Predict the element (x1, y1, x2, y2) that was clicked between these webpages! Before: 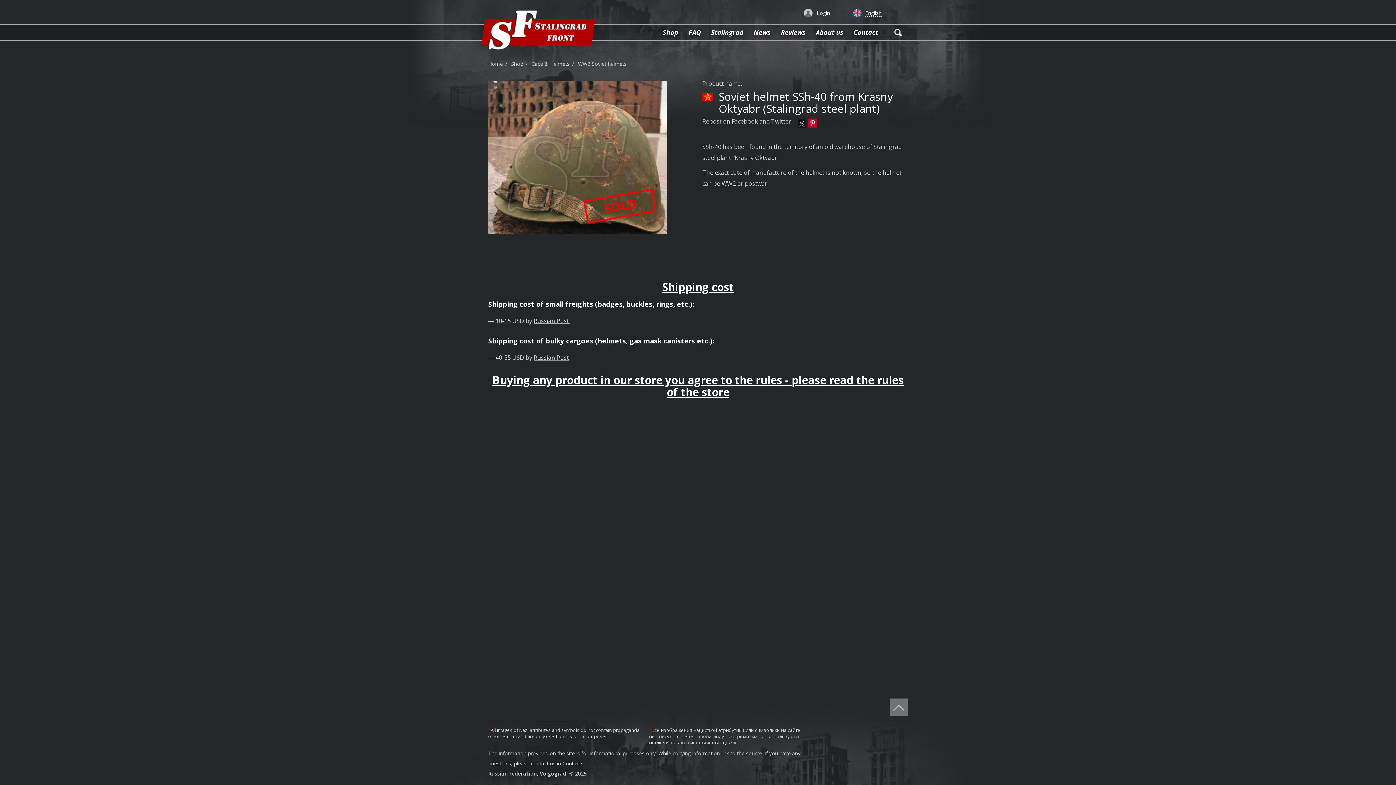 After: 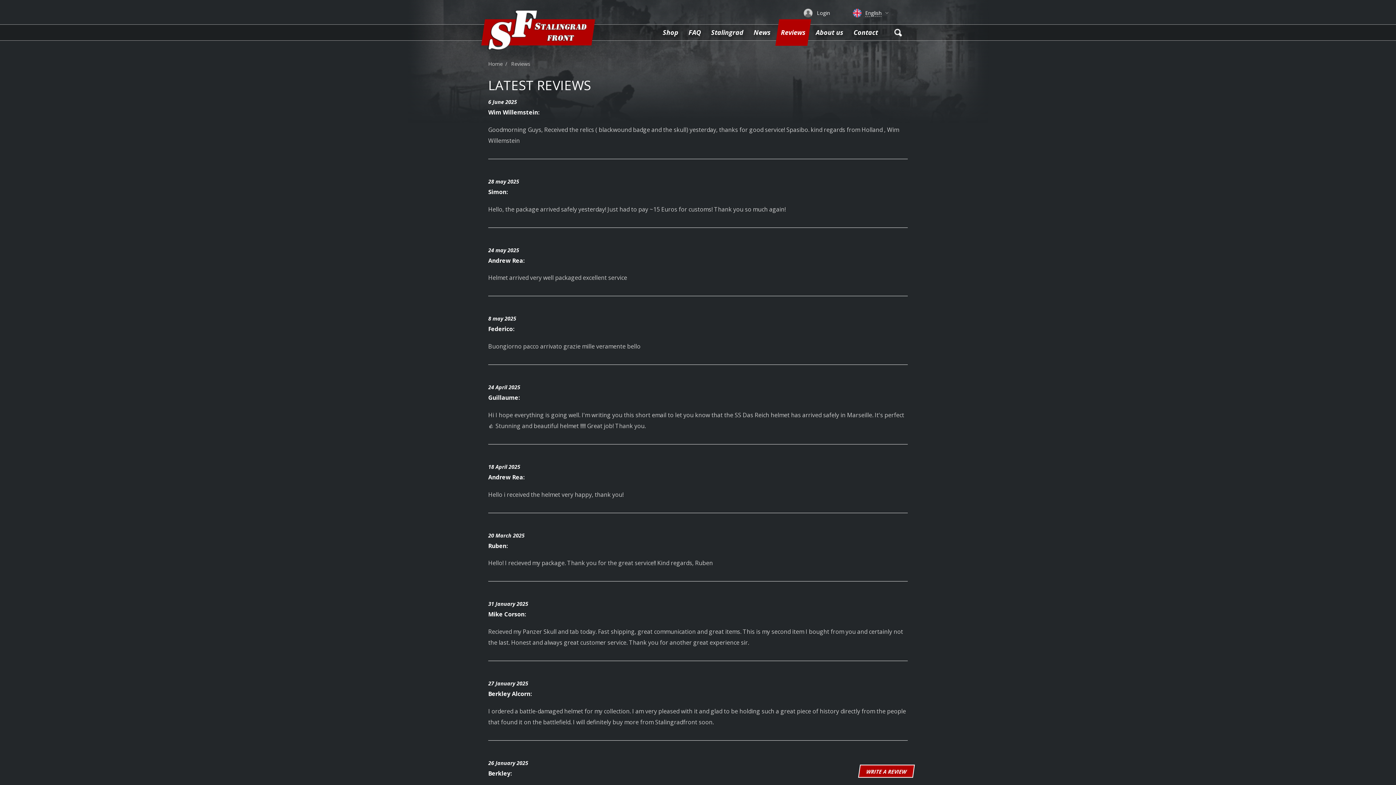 Action: bbox: (777, 19, 809, 40) label: Reviews